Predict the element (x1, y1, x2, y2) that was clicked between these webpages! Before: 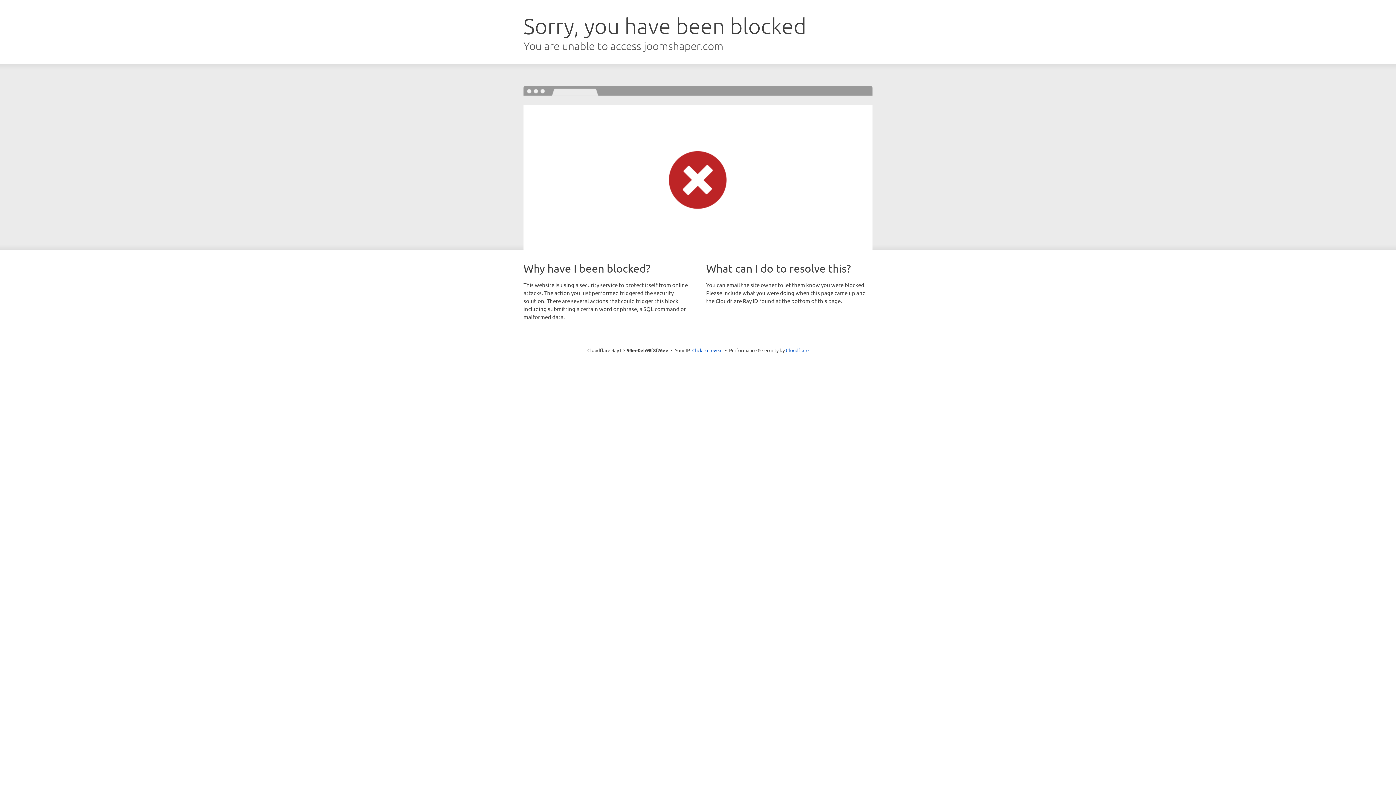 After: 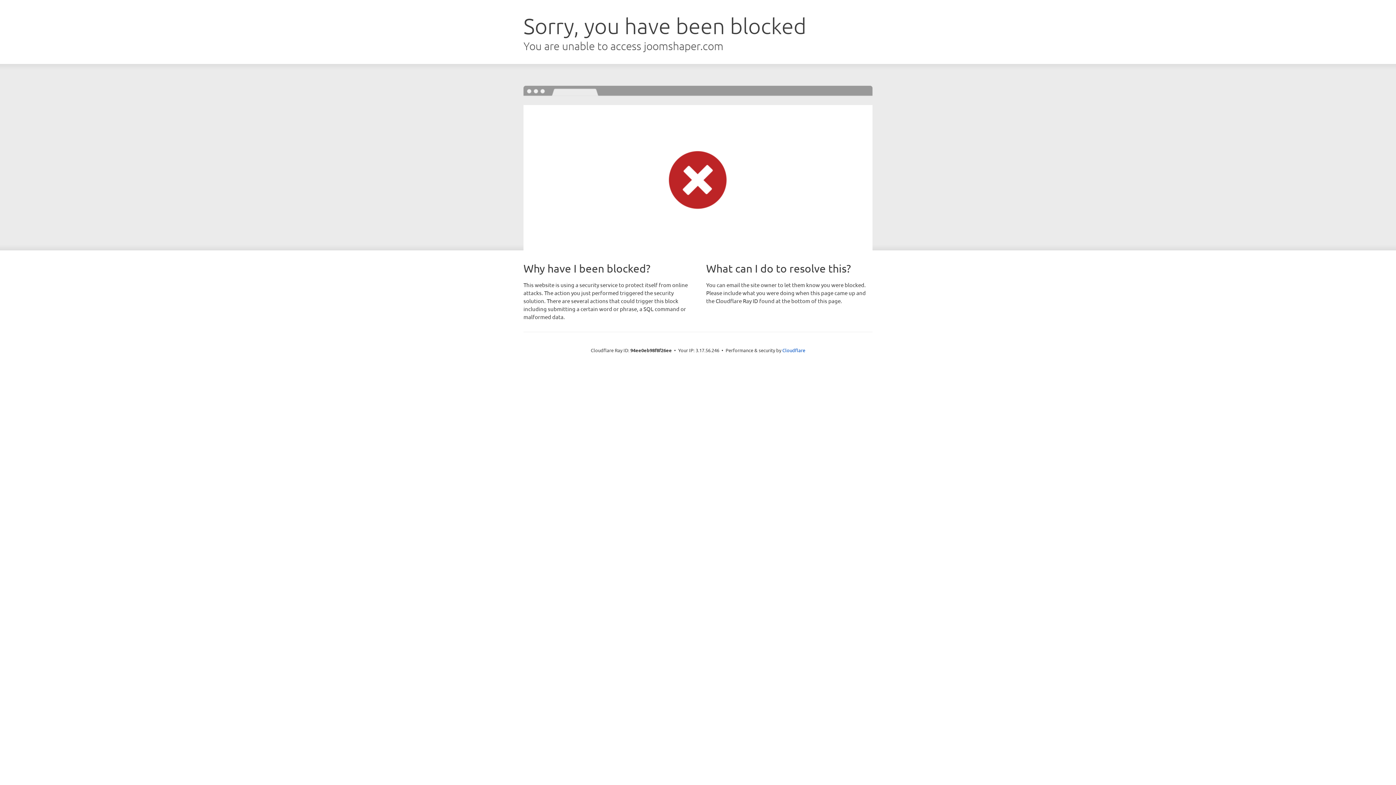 Action: bbox: (692, 346, 722, 353) label: Click to reveal